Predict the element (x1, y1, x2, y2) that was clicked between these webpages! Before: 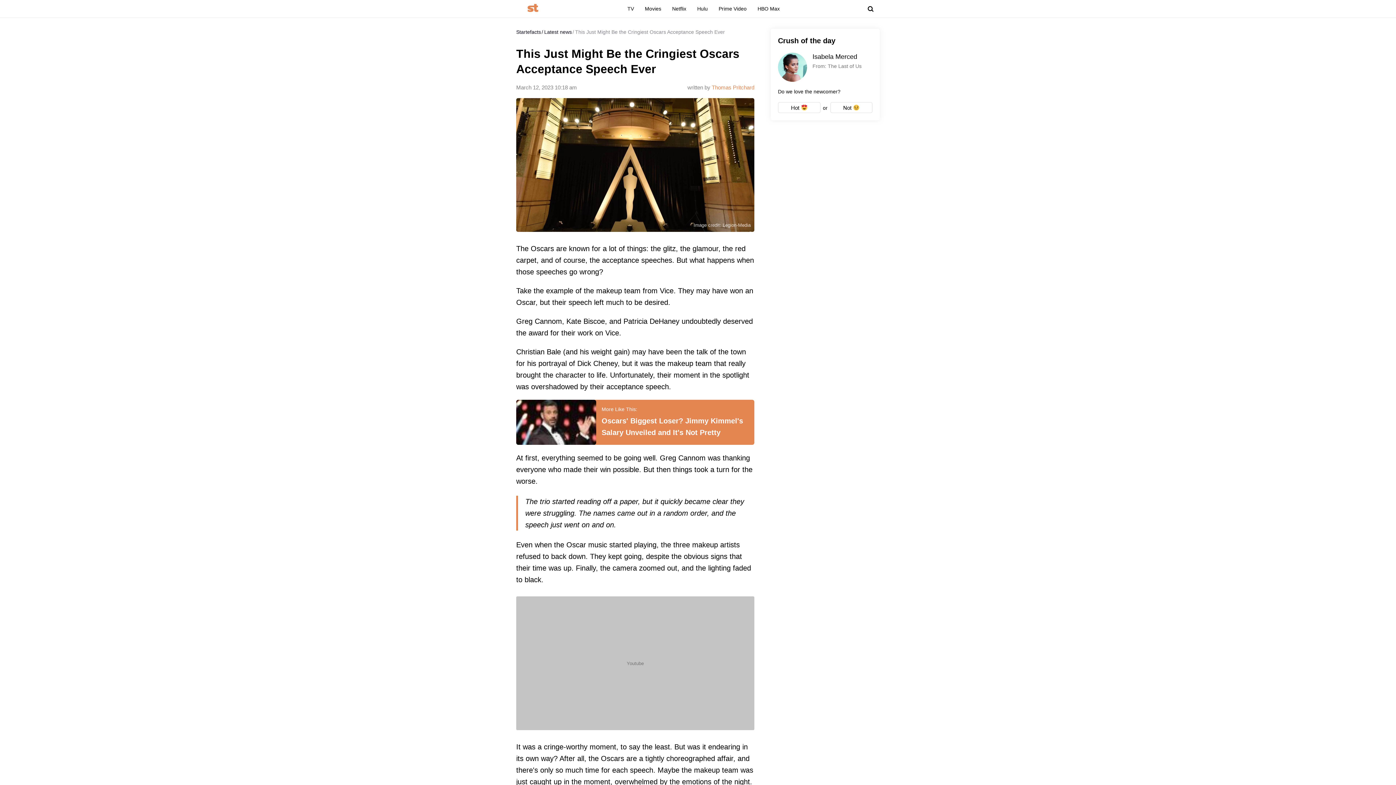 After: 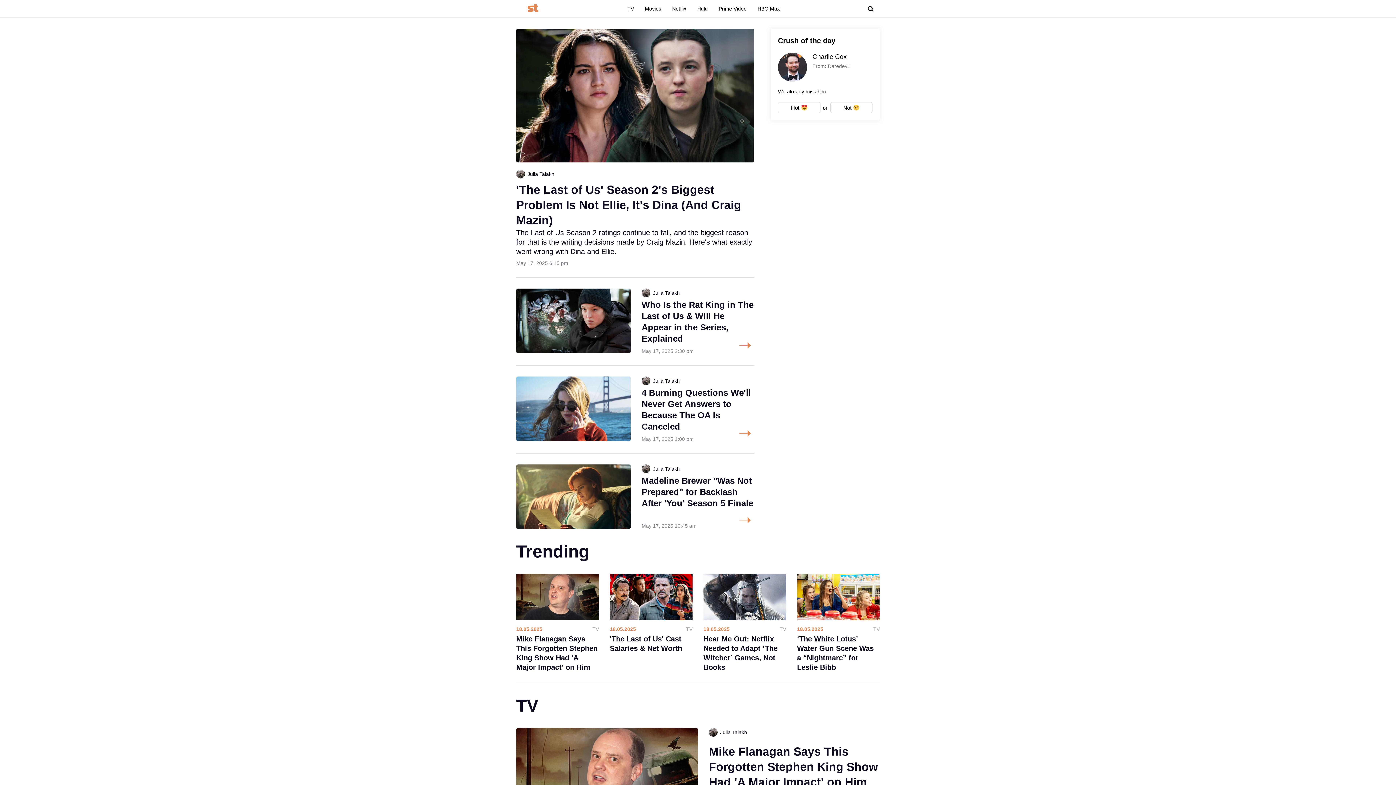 Action: bbox: (527, 0, 538, 17)